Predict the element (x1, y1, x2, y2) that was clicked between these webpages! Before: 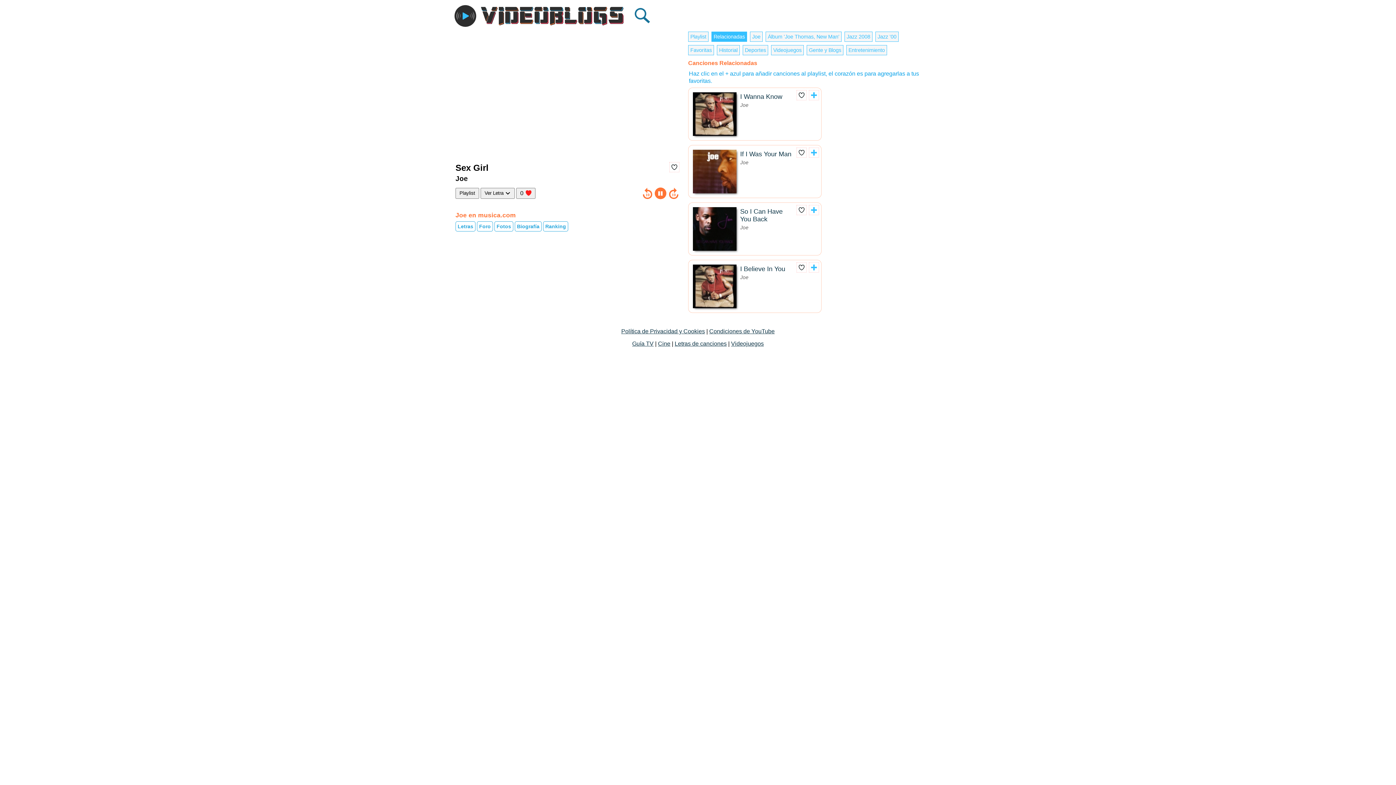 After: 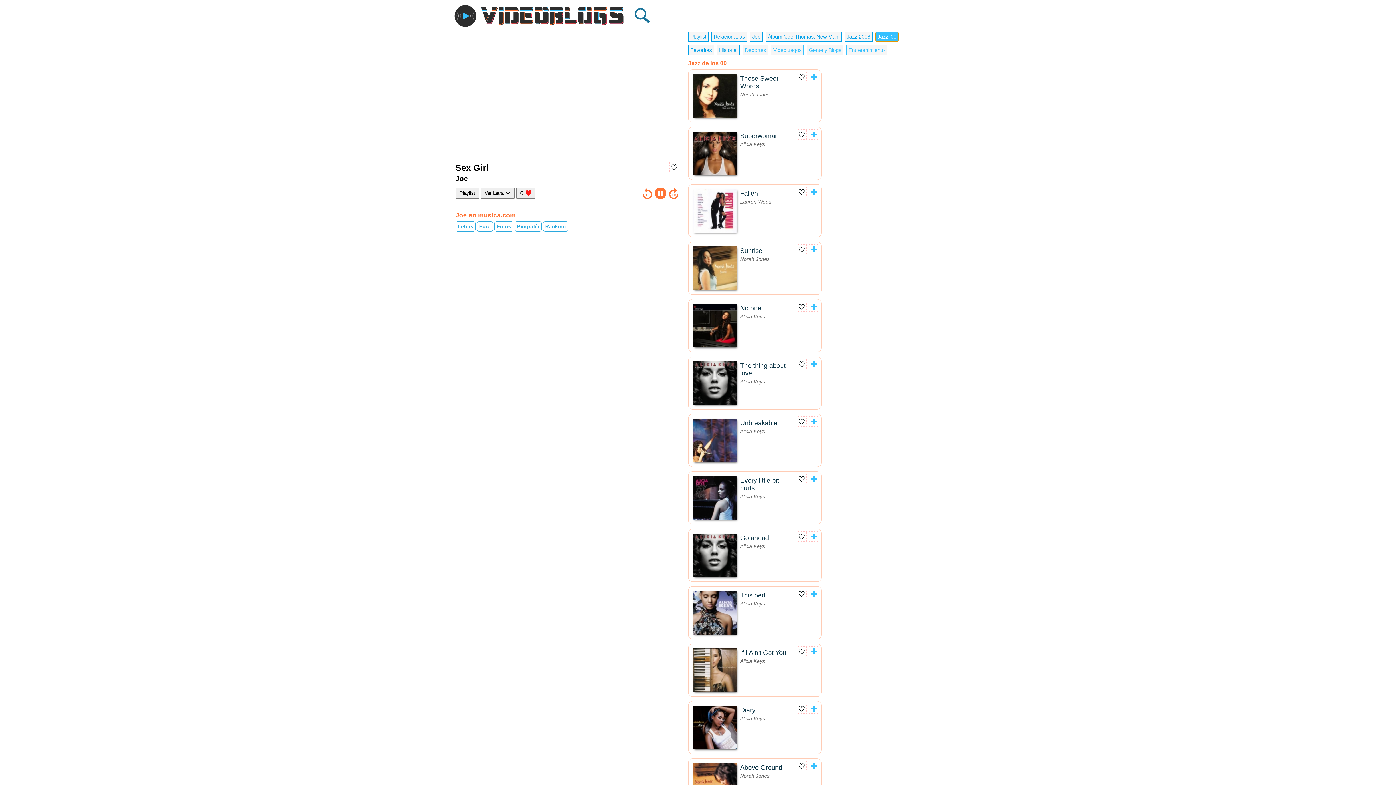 Action: label: Jazz '00 bbox: (875, 31, 898, 41)